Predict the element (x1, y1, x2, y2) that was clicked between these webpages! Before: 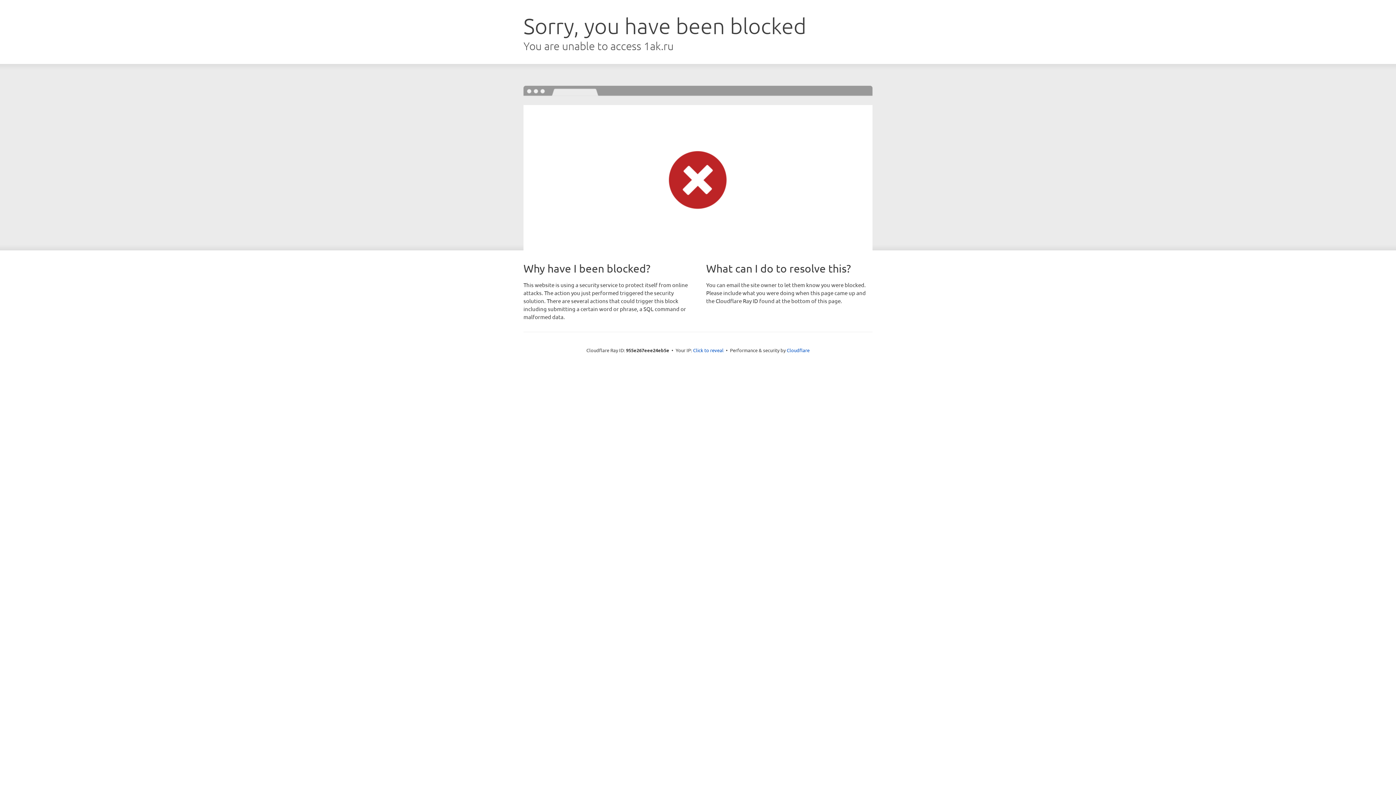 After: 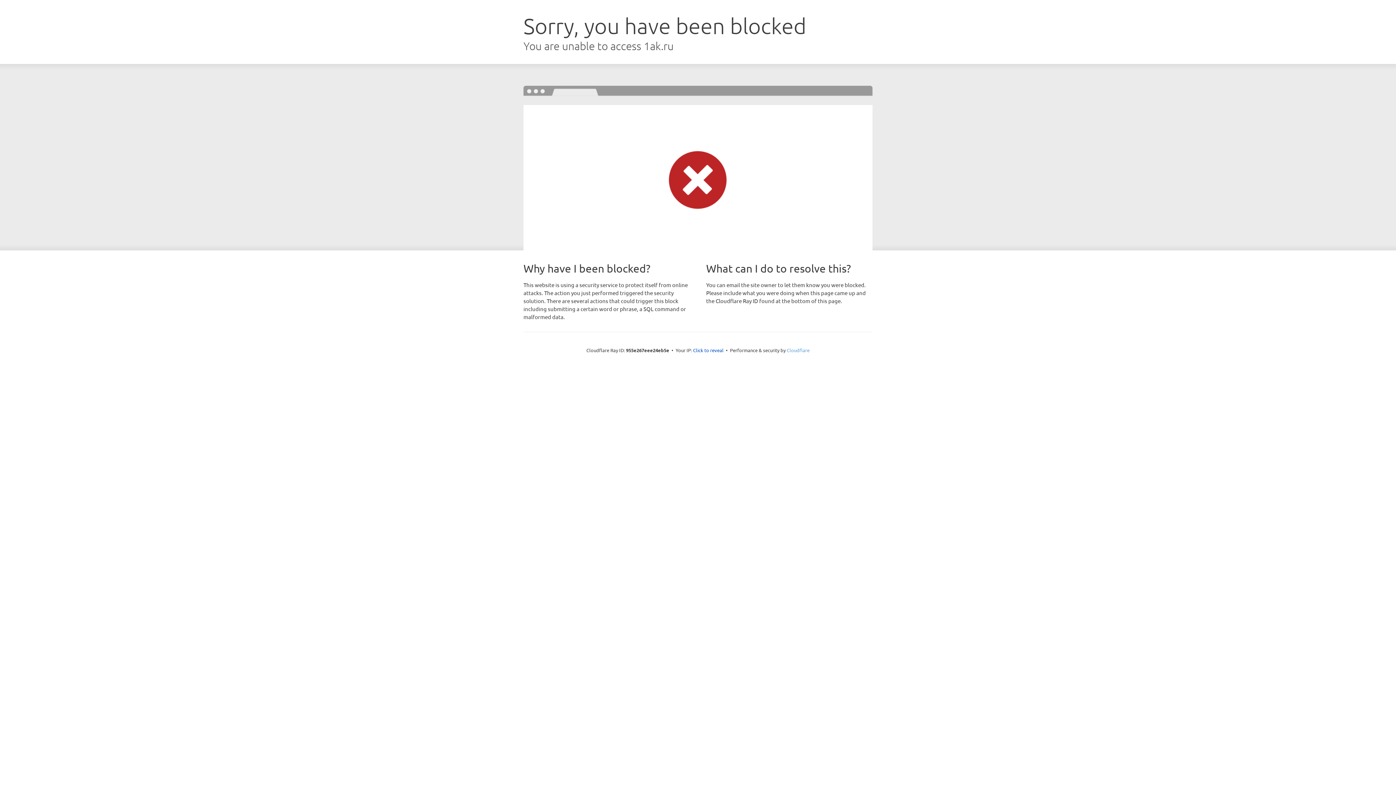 Action: label: Cloudflare bbox: (786, 347, 809, 353)